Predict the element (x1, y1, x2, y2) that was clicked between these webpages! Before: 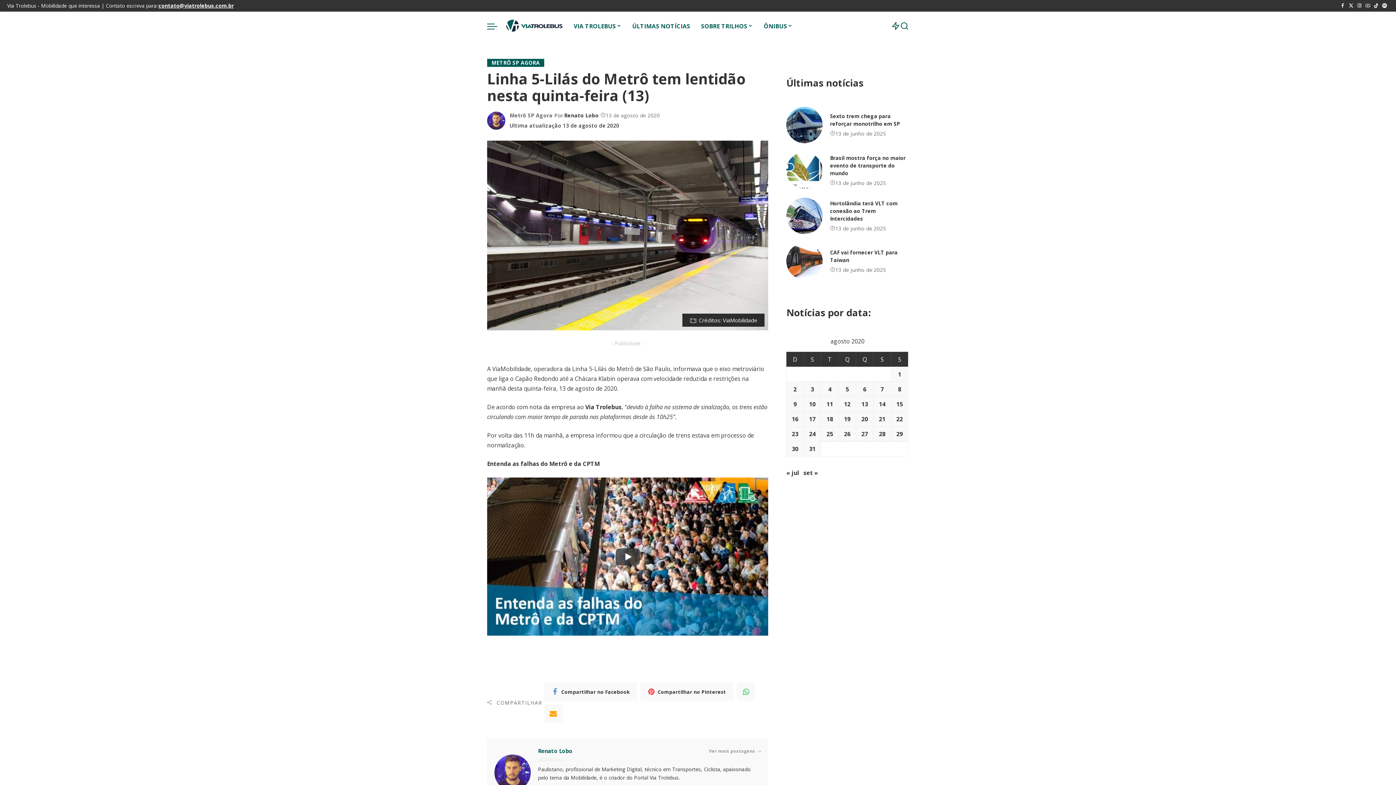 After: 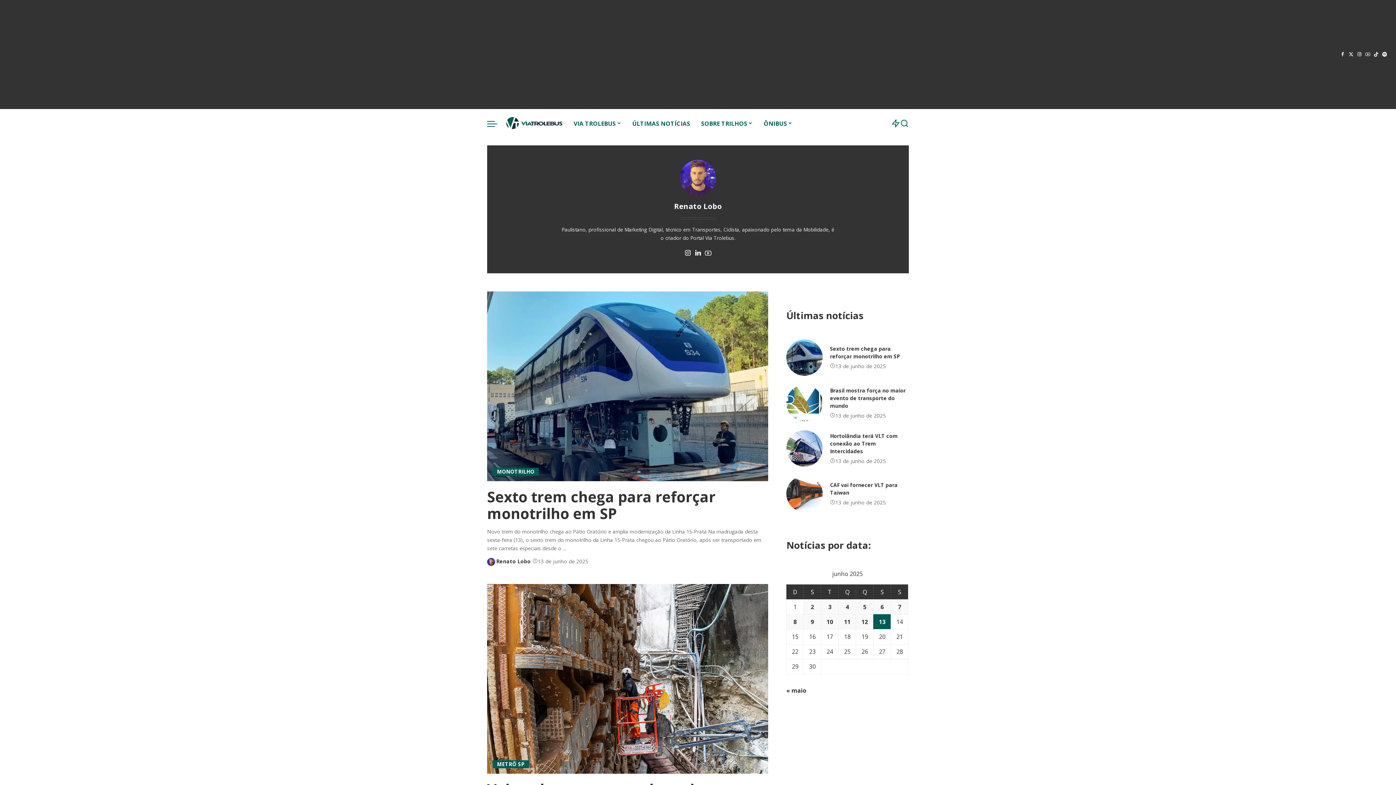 Action: bbox: (487, 111, 505, 129)